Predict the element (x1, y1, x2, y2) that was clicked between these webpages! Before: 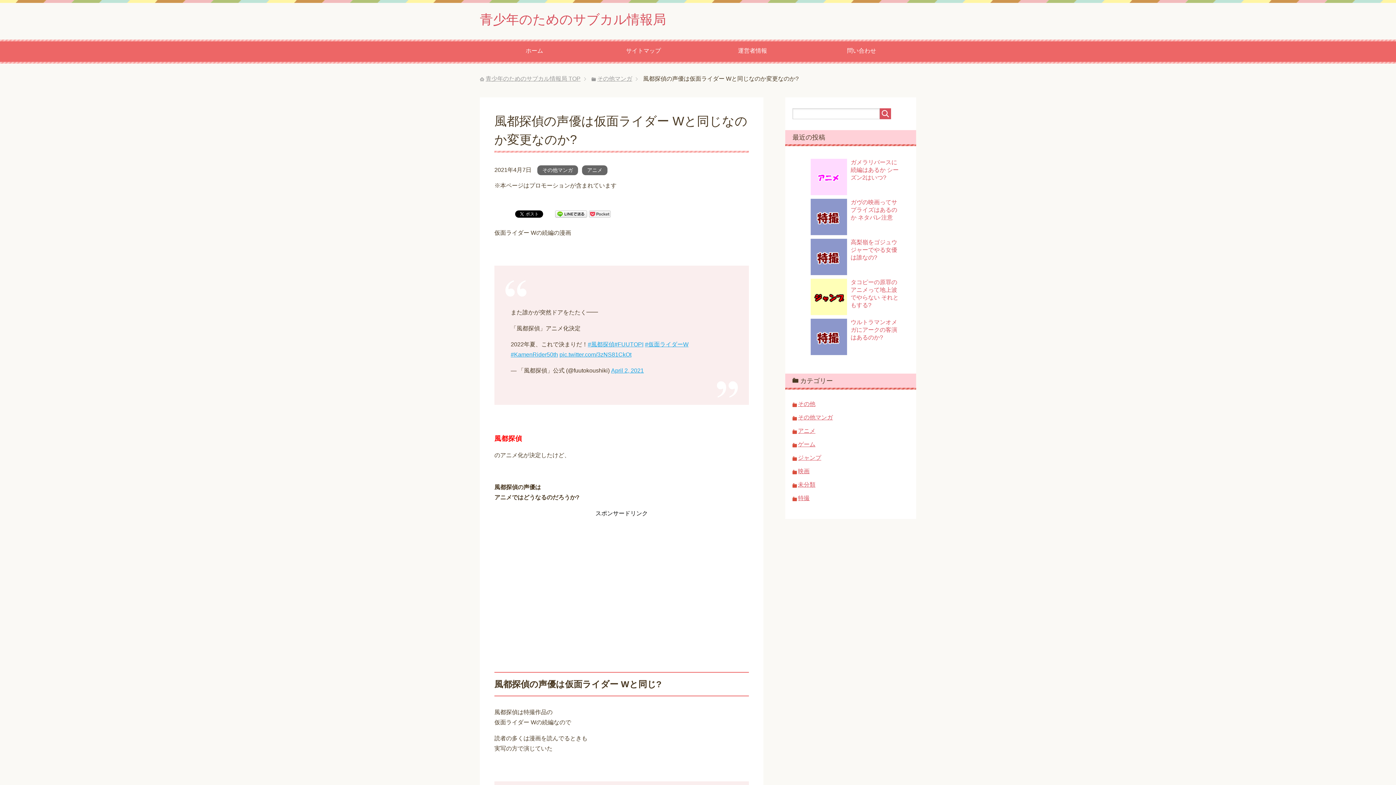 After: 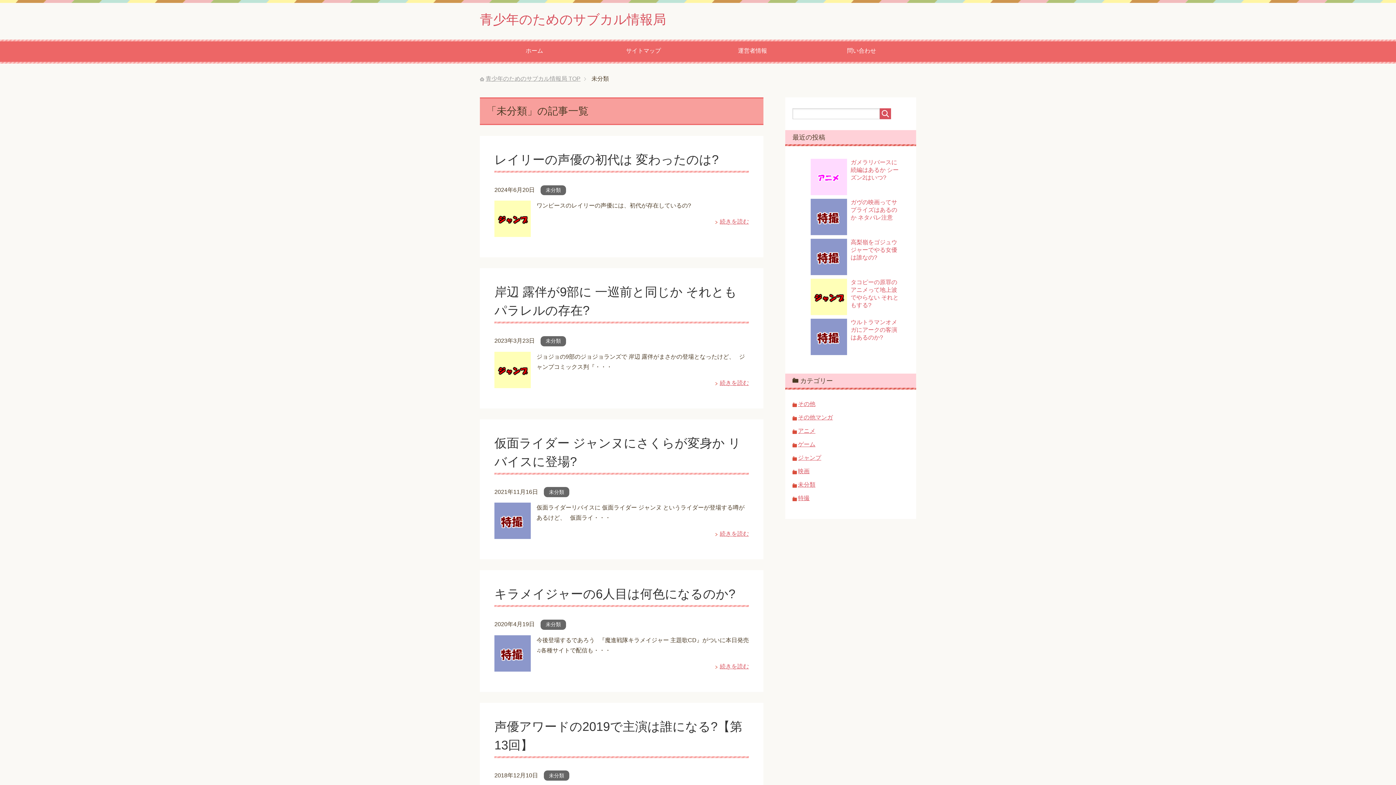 Action: bbox: (798, 481, 815, 488) label: 未分類